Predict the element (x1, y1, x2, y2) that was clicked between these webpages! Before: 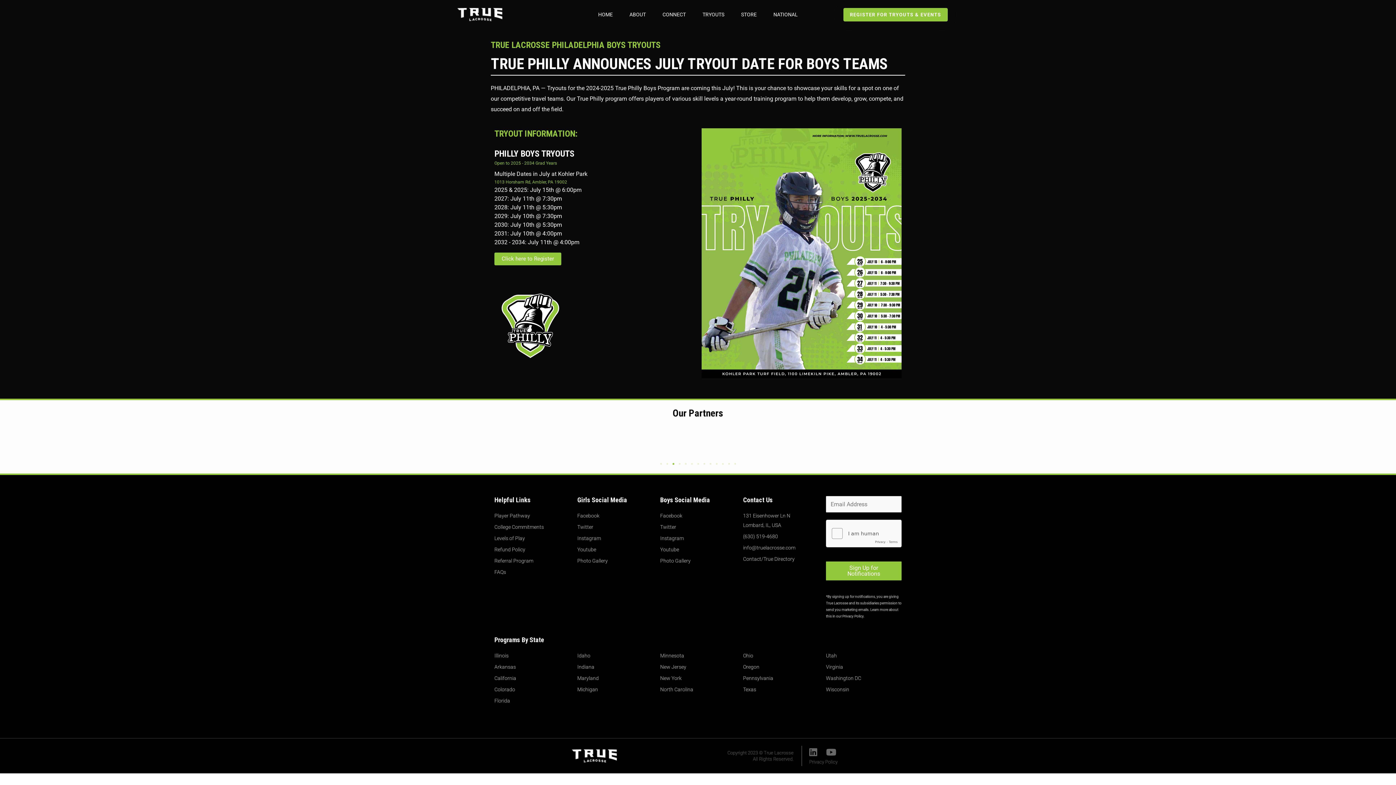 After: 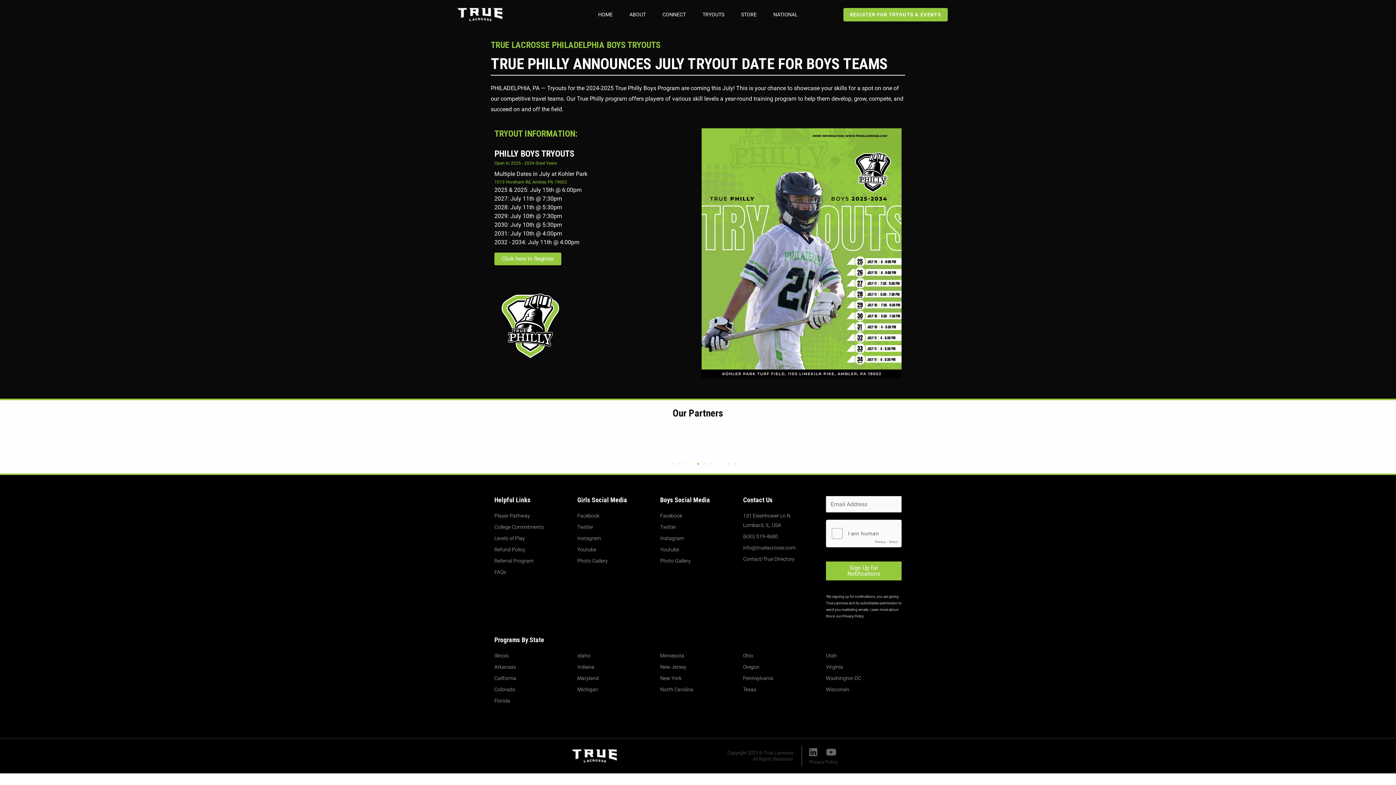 Action: label: Go to slide 7 bbox: (697, 463, 699, 465)